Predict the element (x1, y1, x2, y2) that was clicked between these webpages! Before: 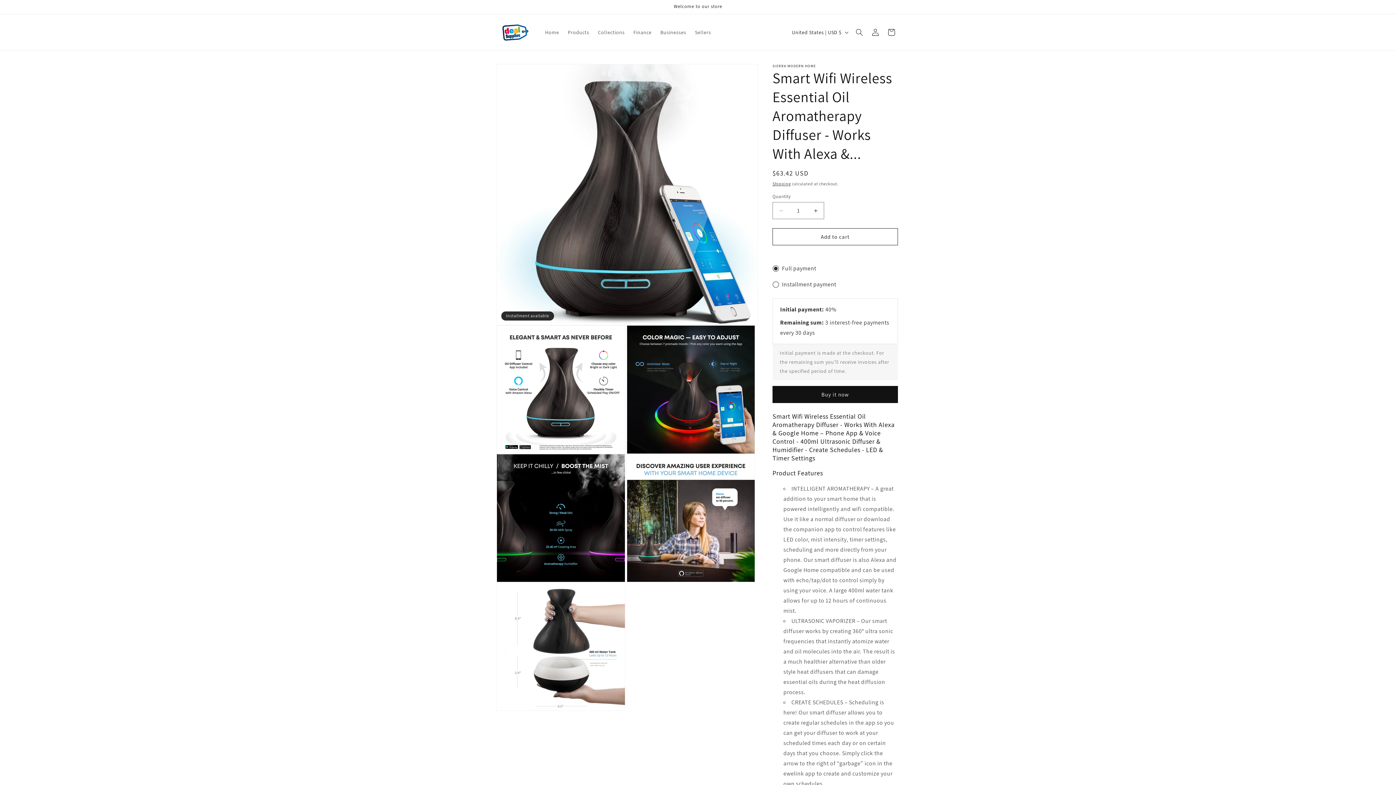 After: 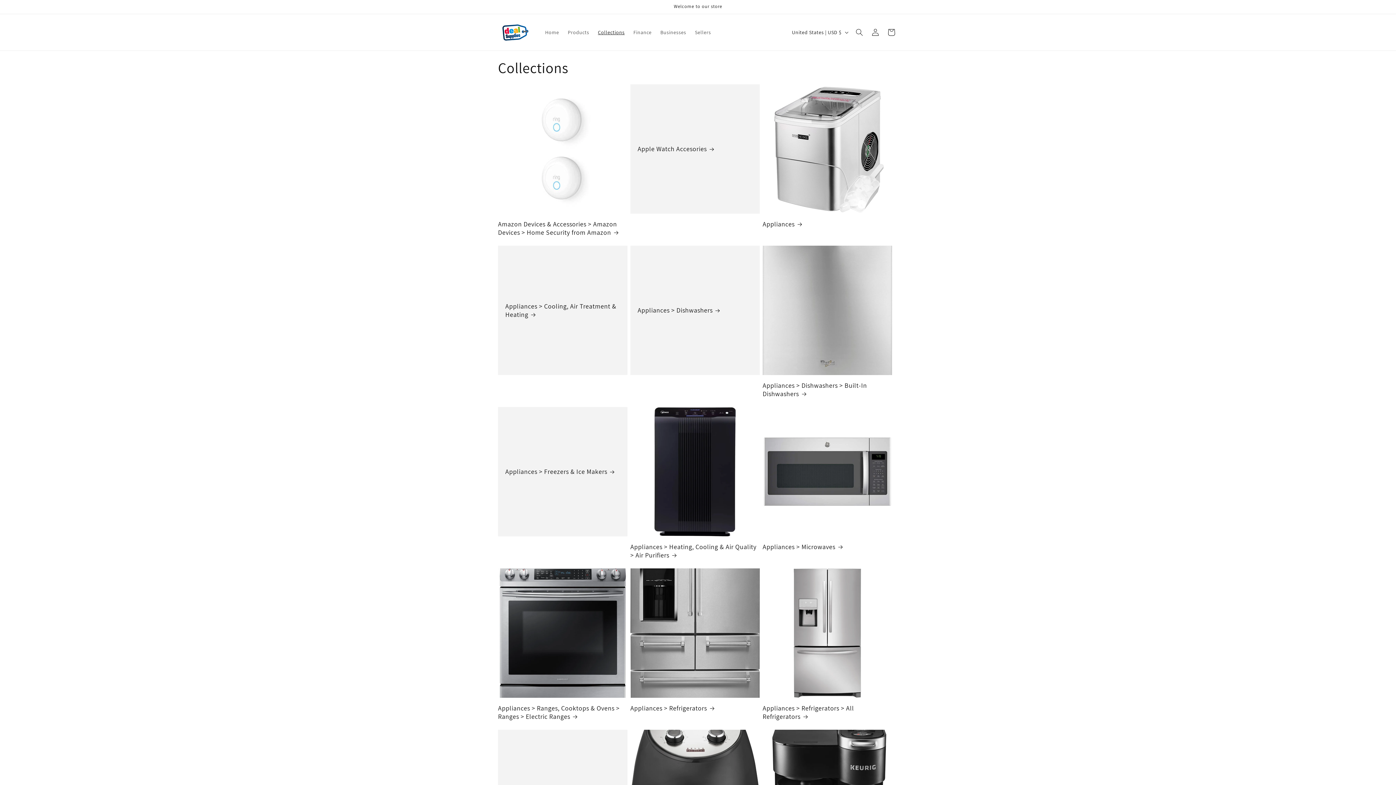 Action: label: Collections bbox: (593, 24, 629, 40)